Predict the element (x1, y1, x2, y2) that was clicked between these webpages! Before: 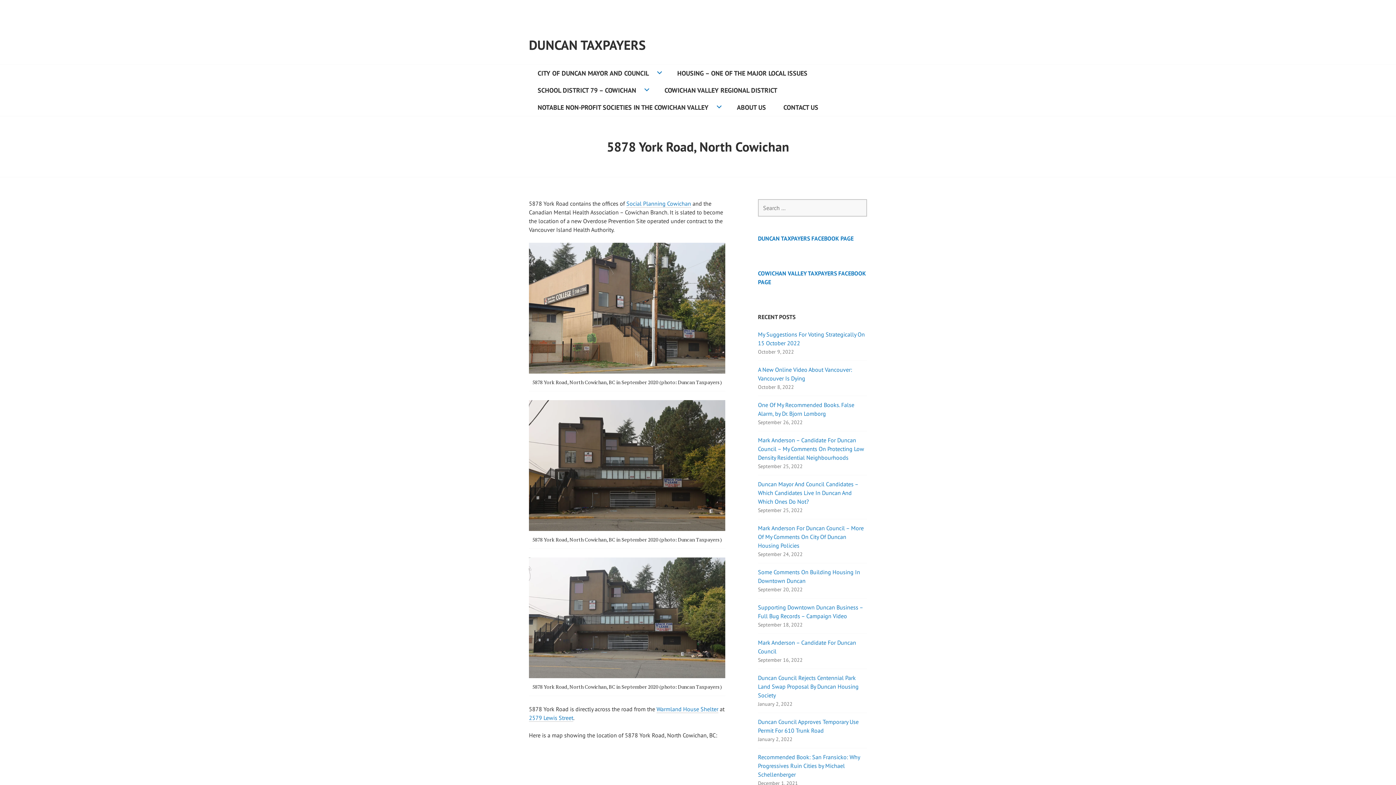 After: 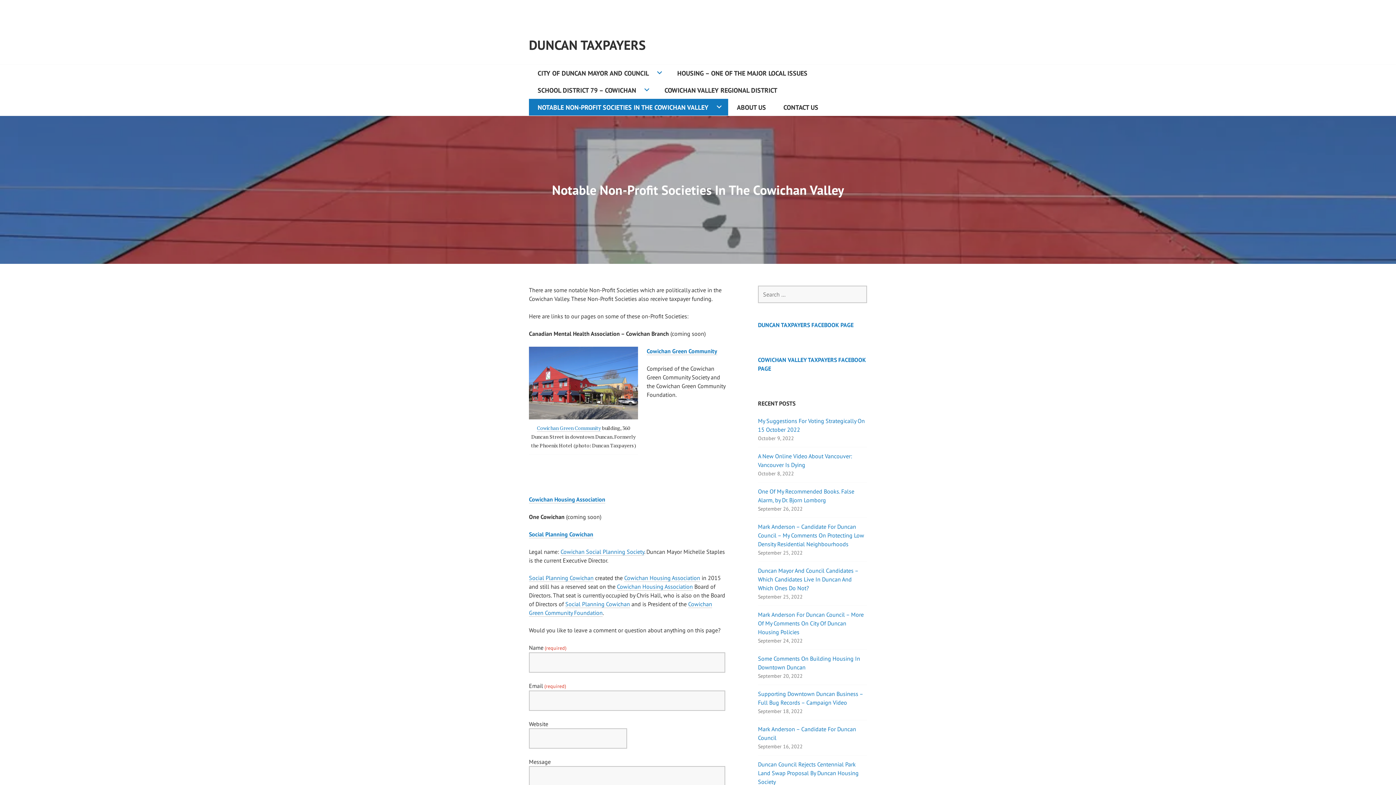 Action: label: NOTABLE NON-PROFIT SOCIETIES IN THE COWICHAN VALLEY bbox: (529, 98, 728, 116)